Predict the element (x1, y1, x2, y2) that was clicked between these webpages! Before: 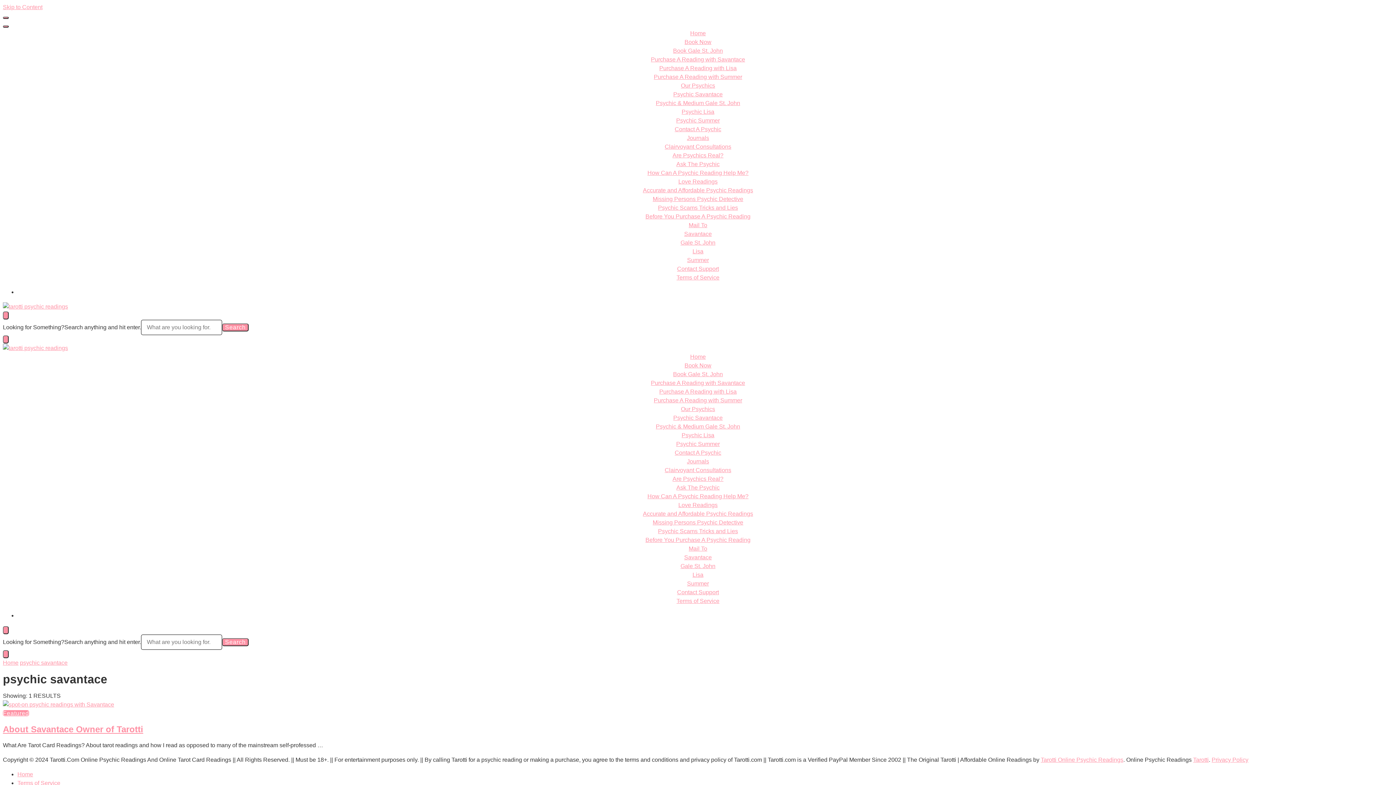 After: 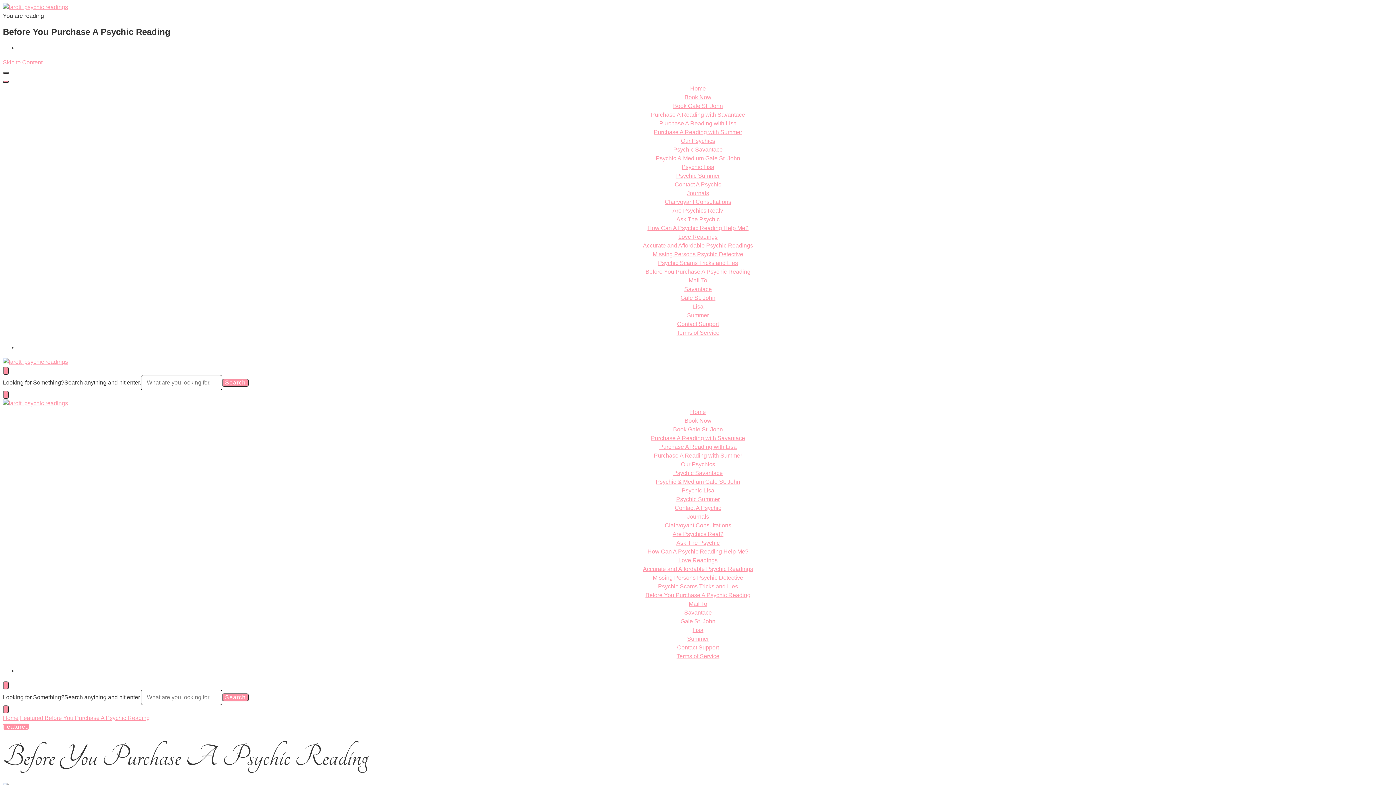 Action: bbox: (645, 213, 750, 219) label: Before You Purchase A Psychic Reading